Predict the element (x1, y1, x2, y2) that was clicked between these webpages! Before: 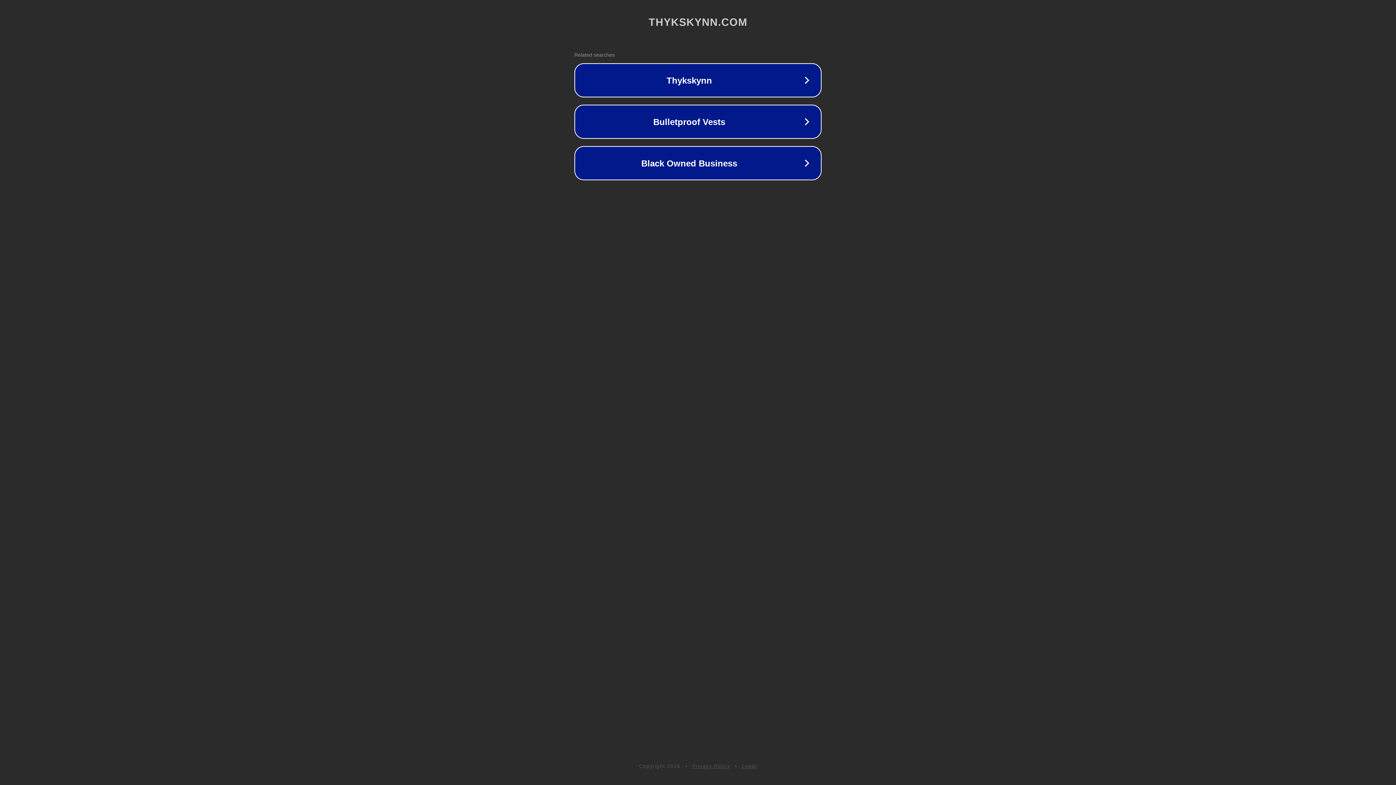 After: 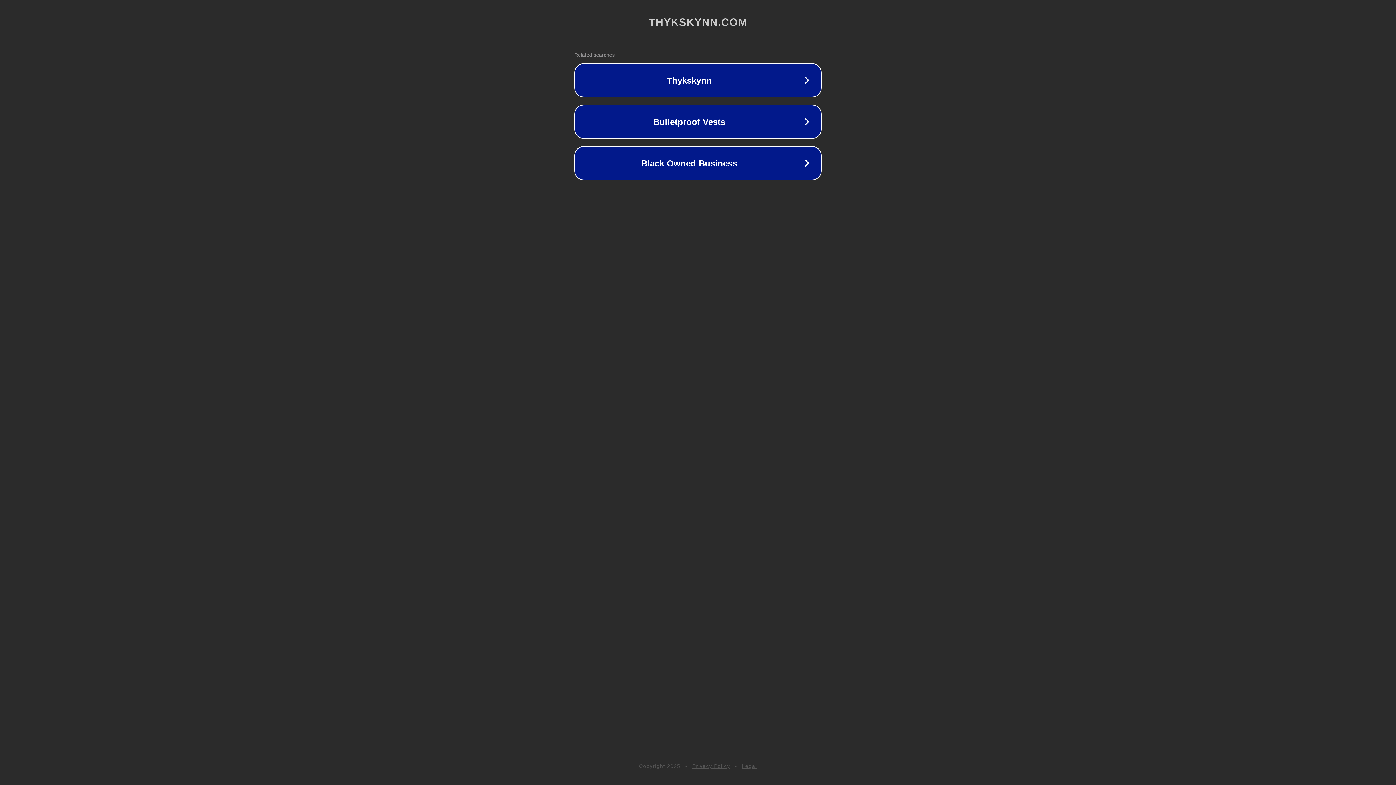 Action: bbox: (742, 763, 757, 769) label: Legal